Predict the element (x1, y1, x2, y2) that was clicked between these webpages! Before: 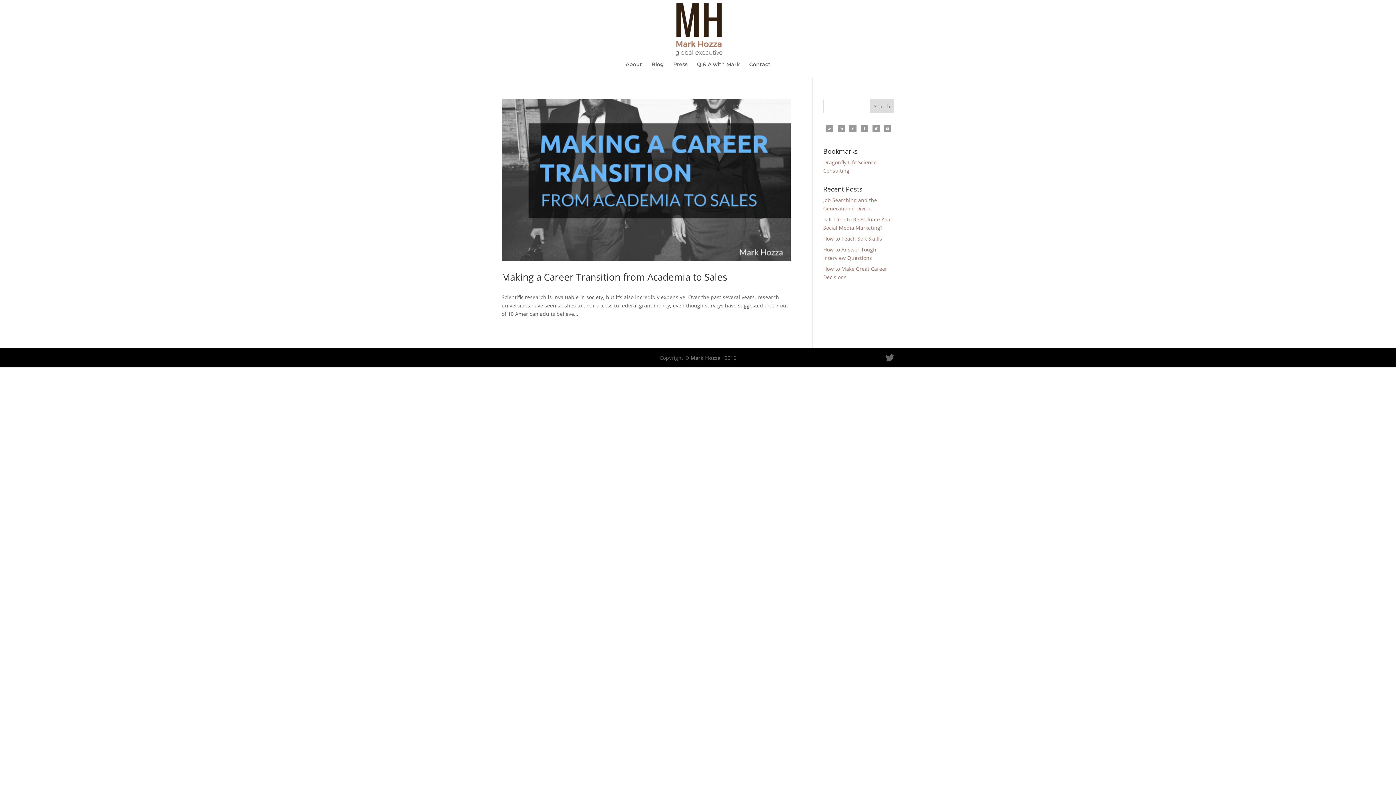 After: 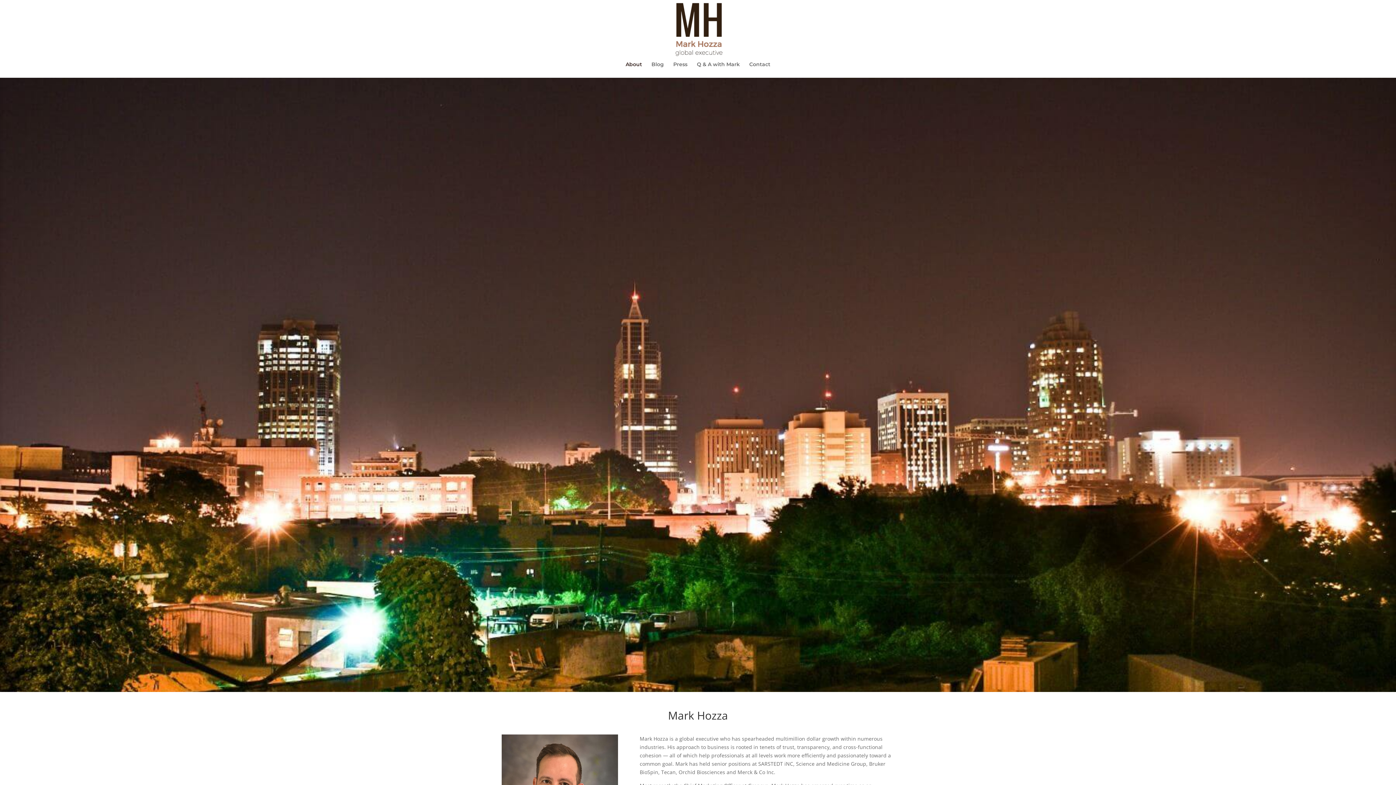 Action: bbox: (690, 354, 720, 361) label: Mark Hozza